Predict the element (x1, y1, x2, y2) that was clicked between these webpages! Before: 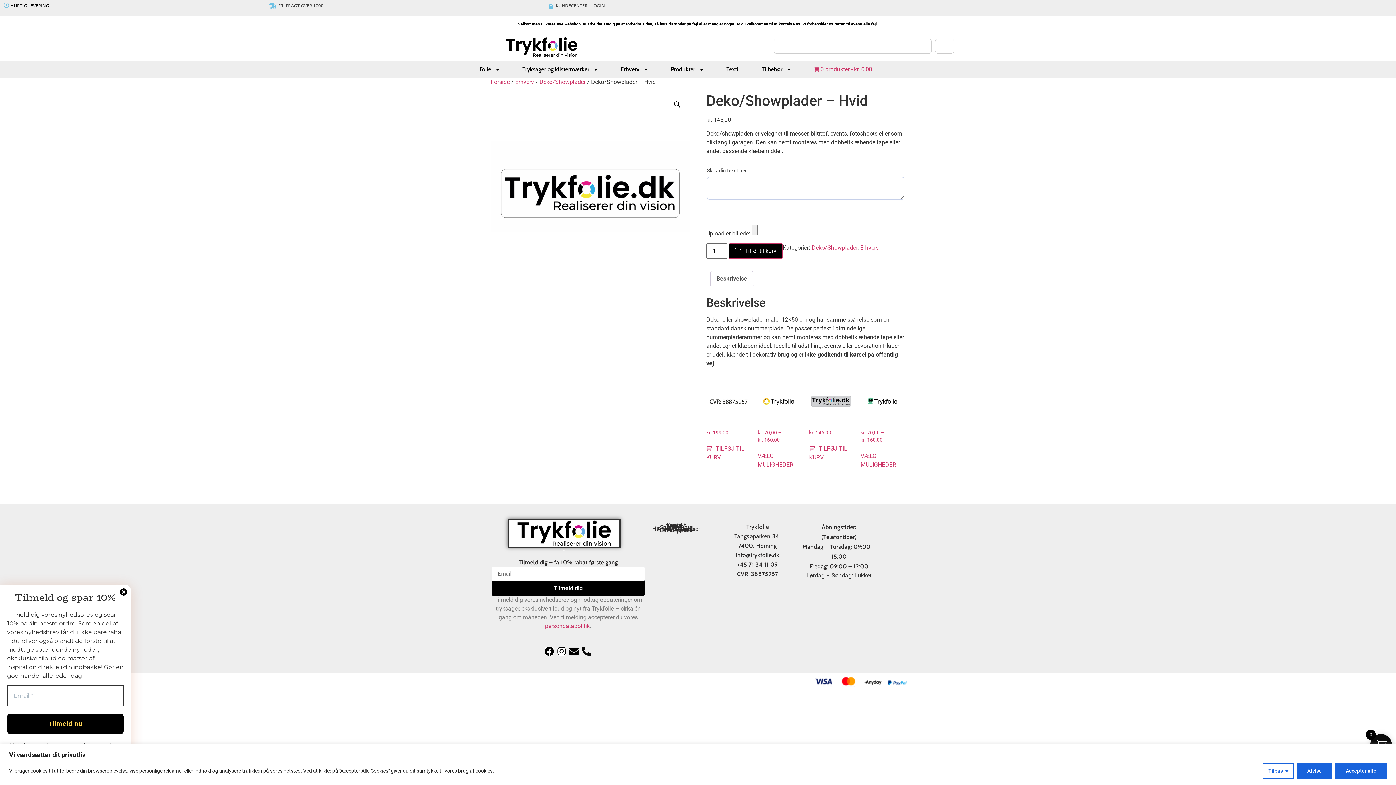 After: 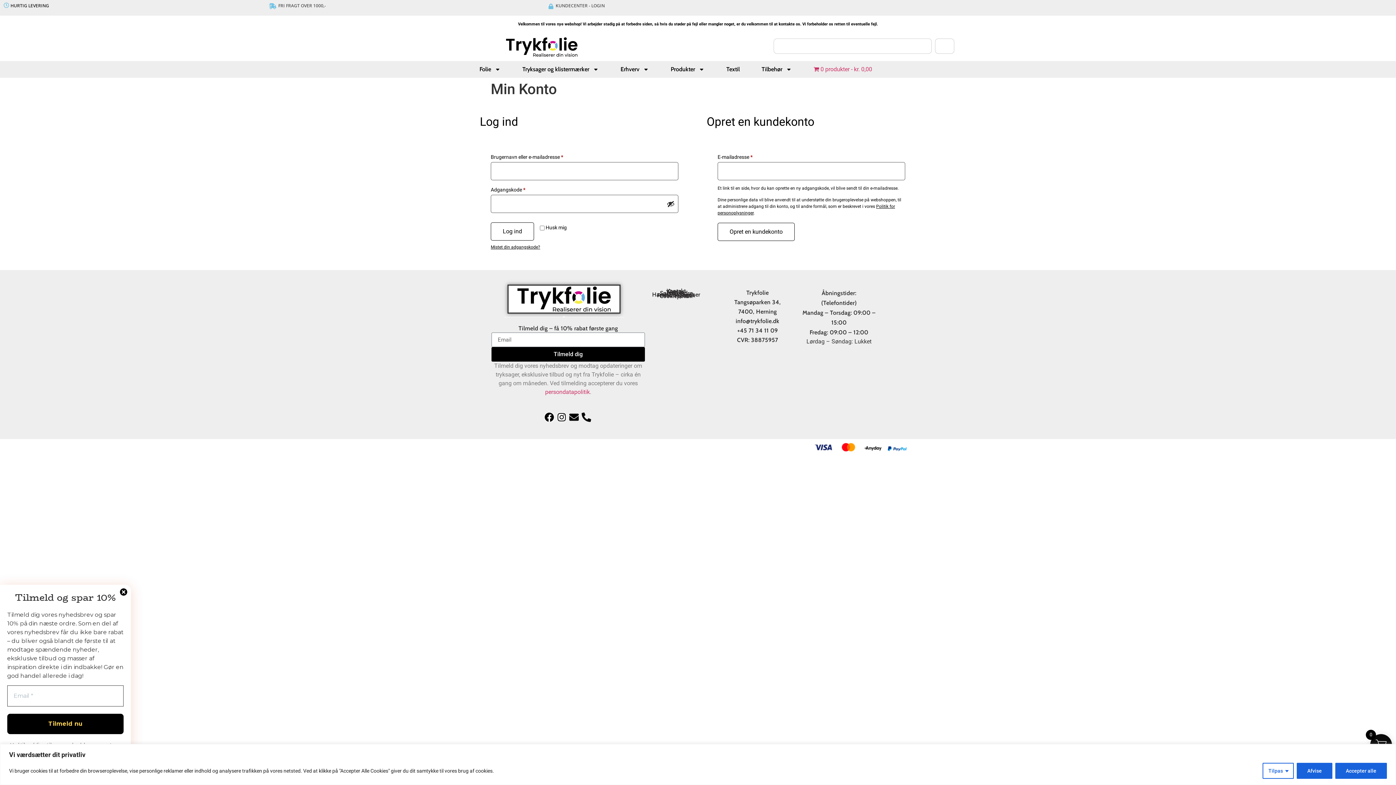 Action: label: KUNDECENTER - LOGIN bbox: (555, 2, 604, 8)